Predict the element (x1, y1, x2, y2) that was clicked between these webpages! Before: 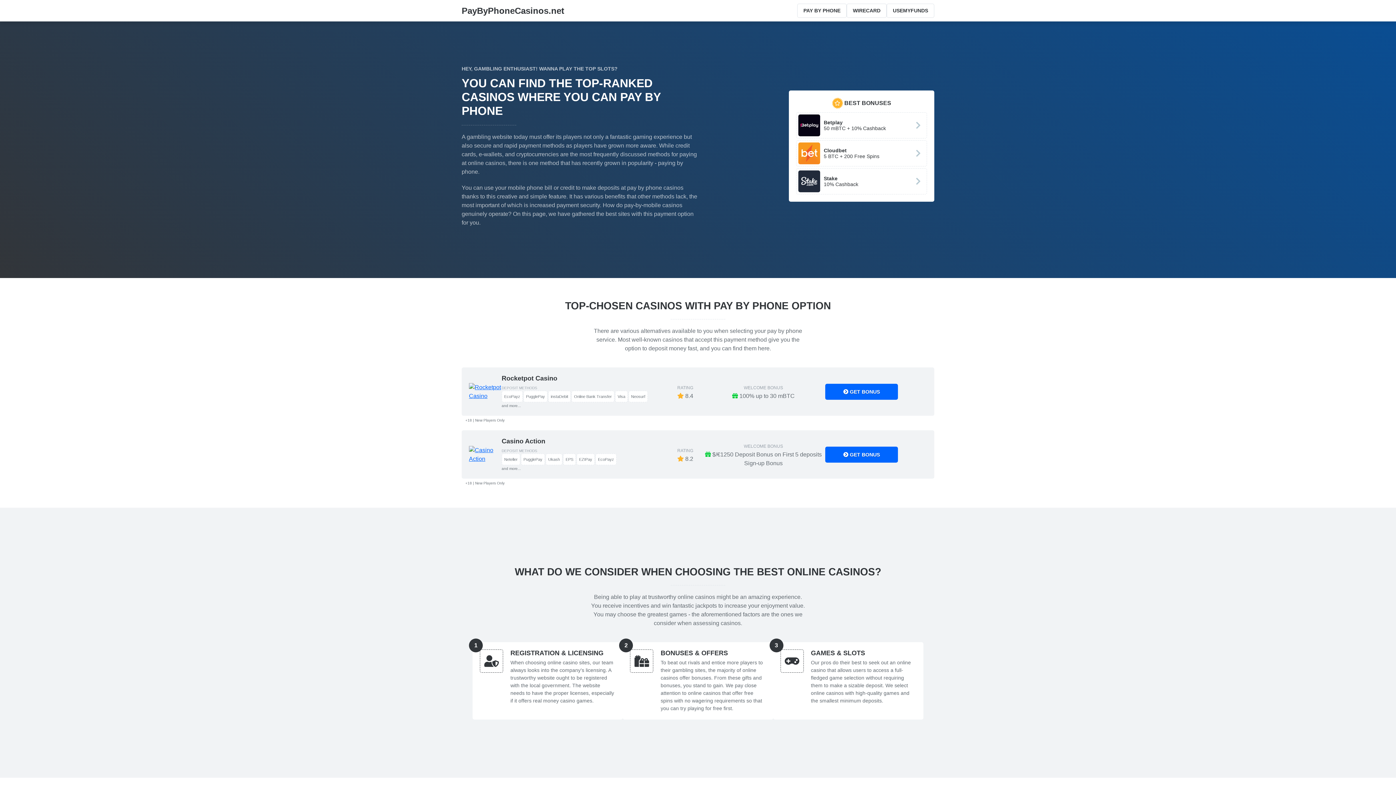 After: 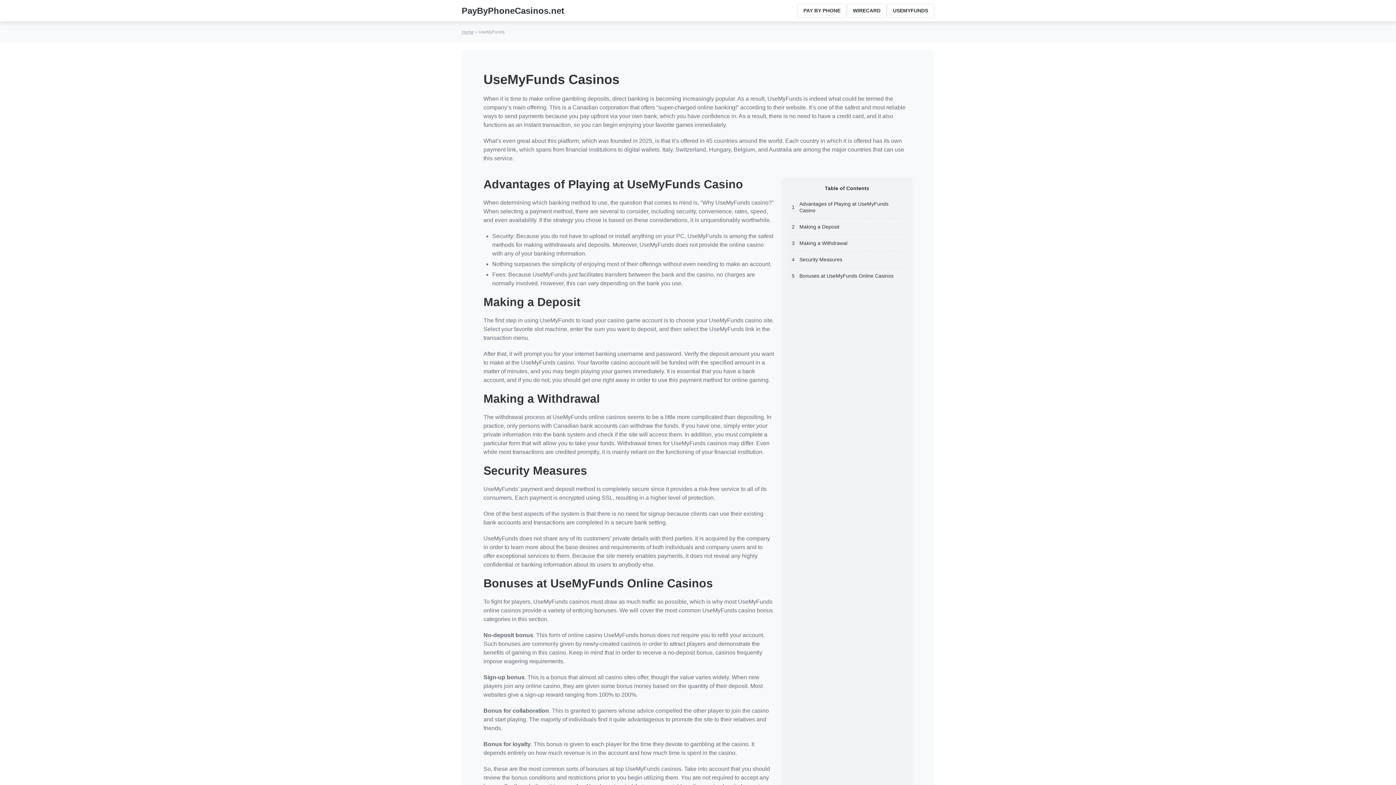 Action: label: USEMYFUNDS bbox: (886, 3, 934, 17)